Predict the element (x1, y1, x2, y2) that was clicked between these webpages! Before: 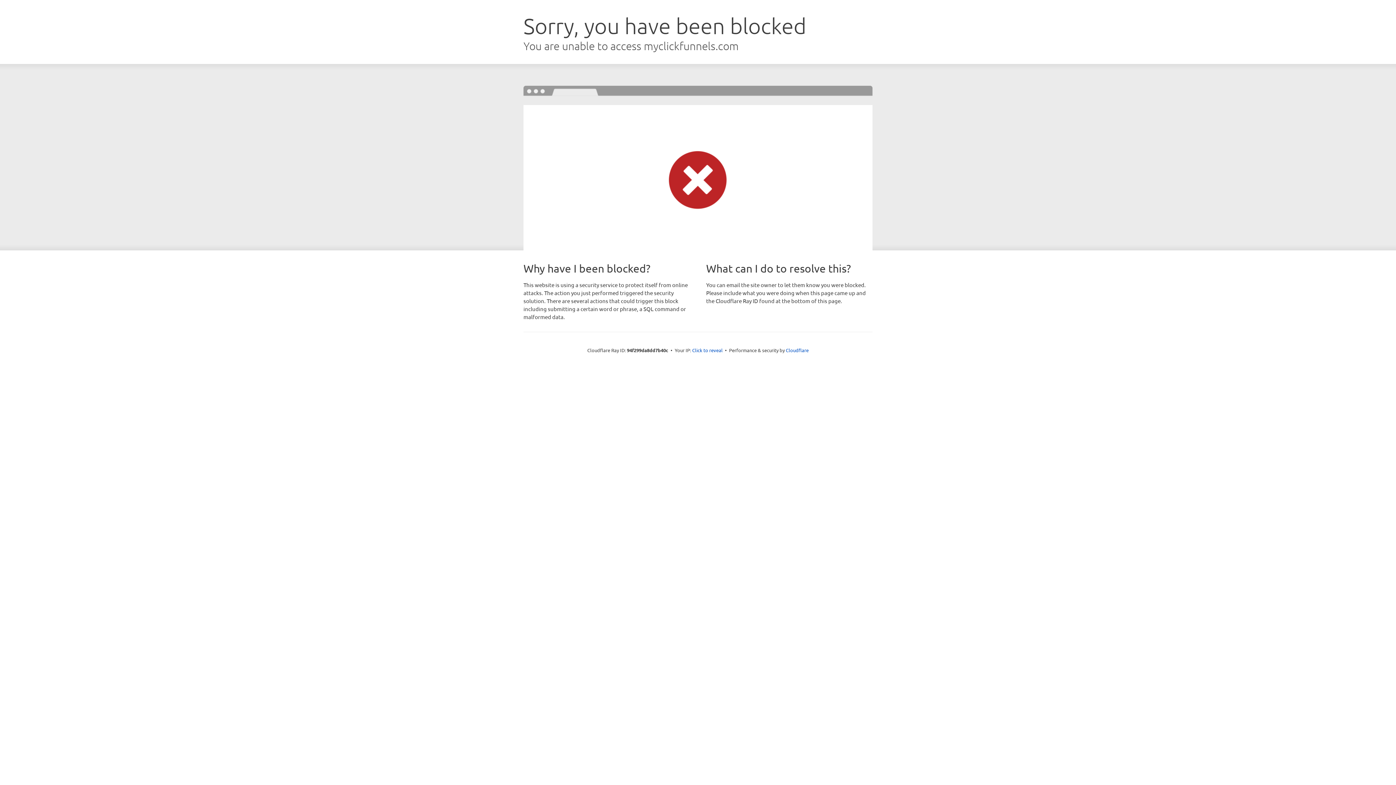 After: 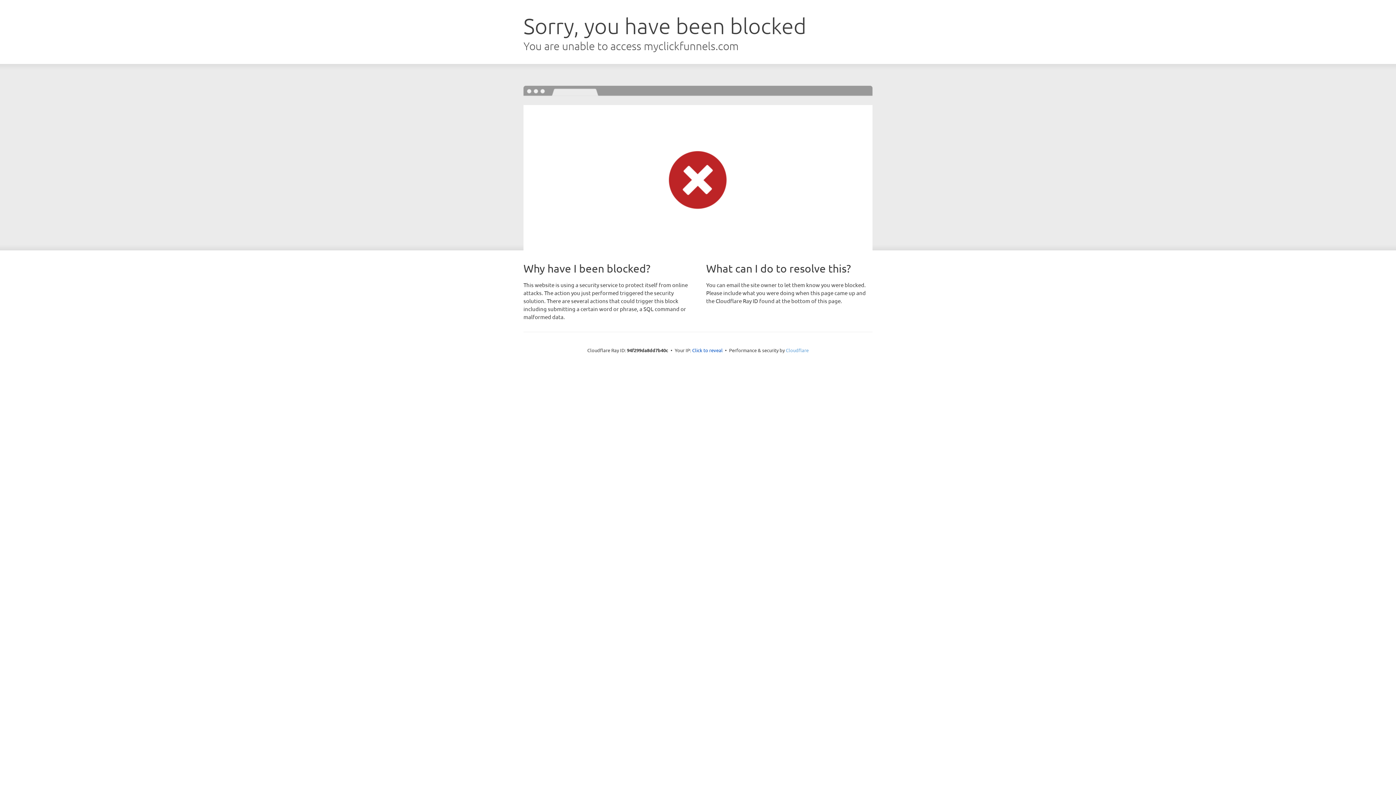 Action: label: Cloudflare bbox: (786, 347, 808, 353)